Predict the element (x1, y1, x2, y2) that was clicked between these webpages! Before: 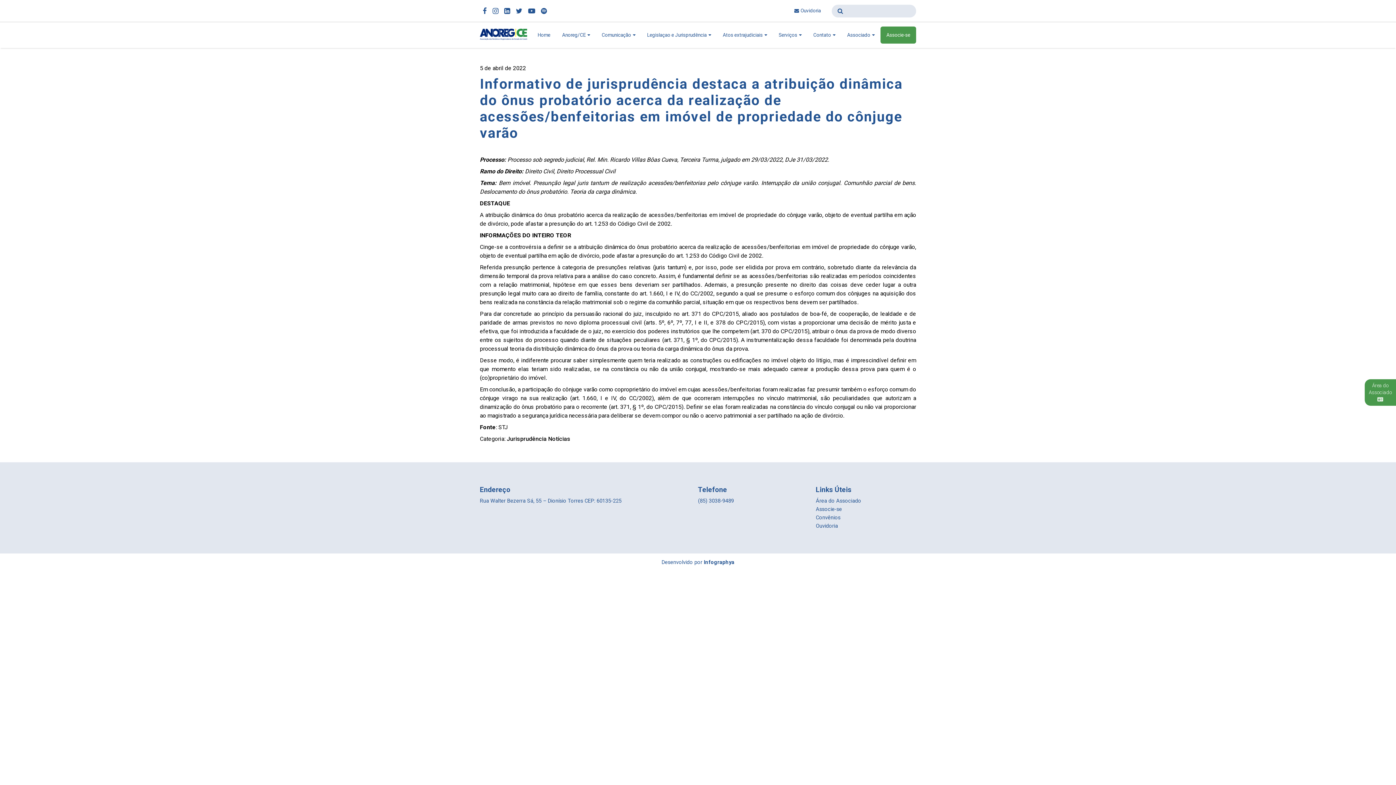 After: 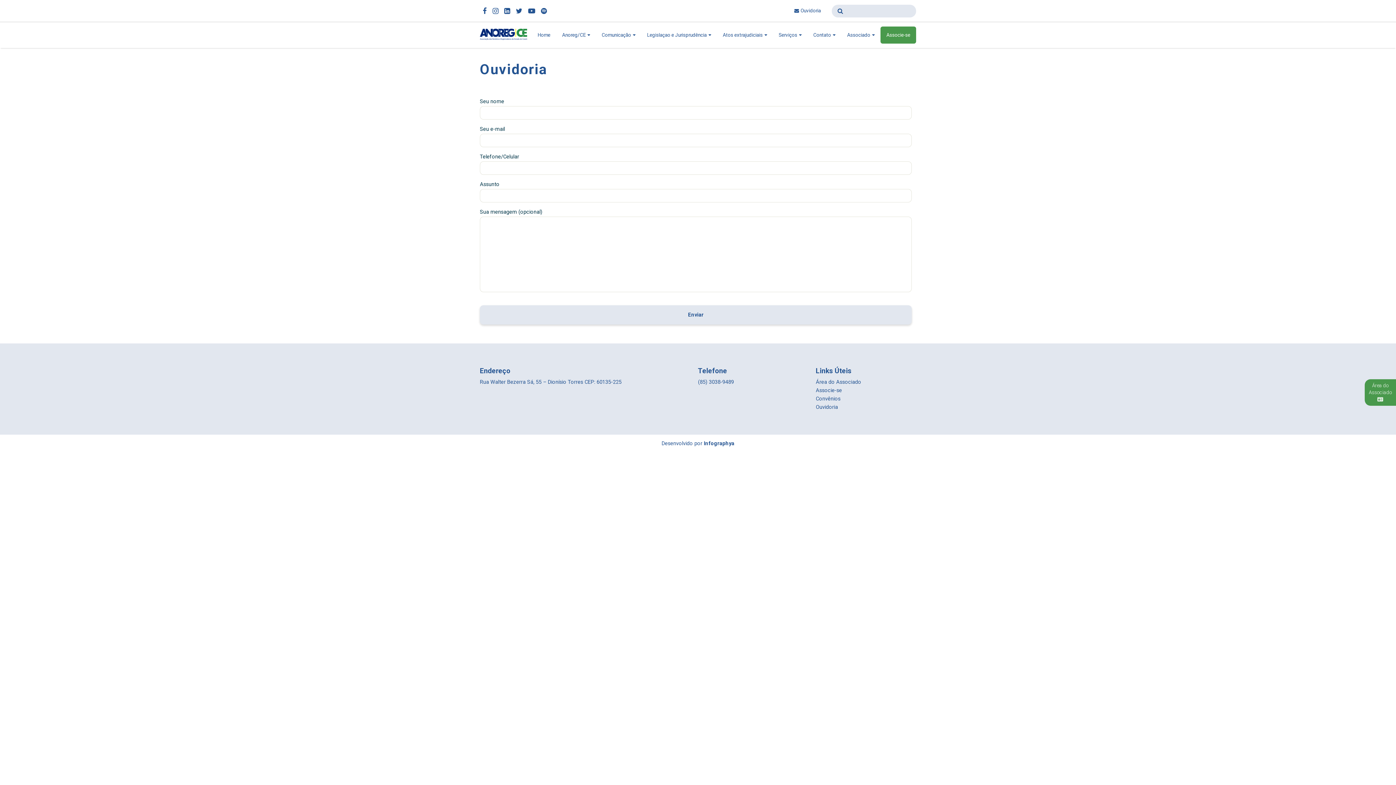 Action: bbox: (788, 2, 826, 19) label: Ouvidoria